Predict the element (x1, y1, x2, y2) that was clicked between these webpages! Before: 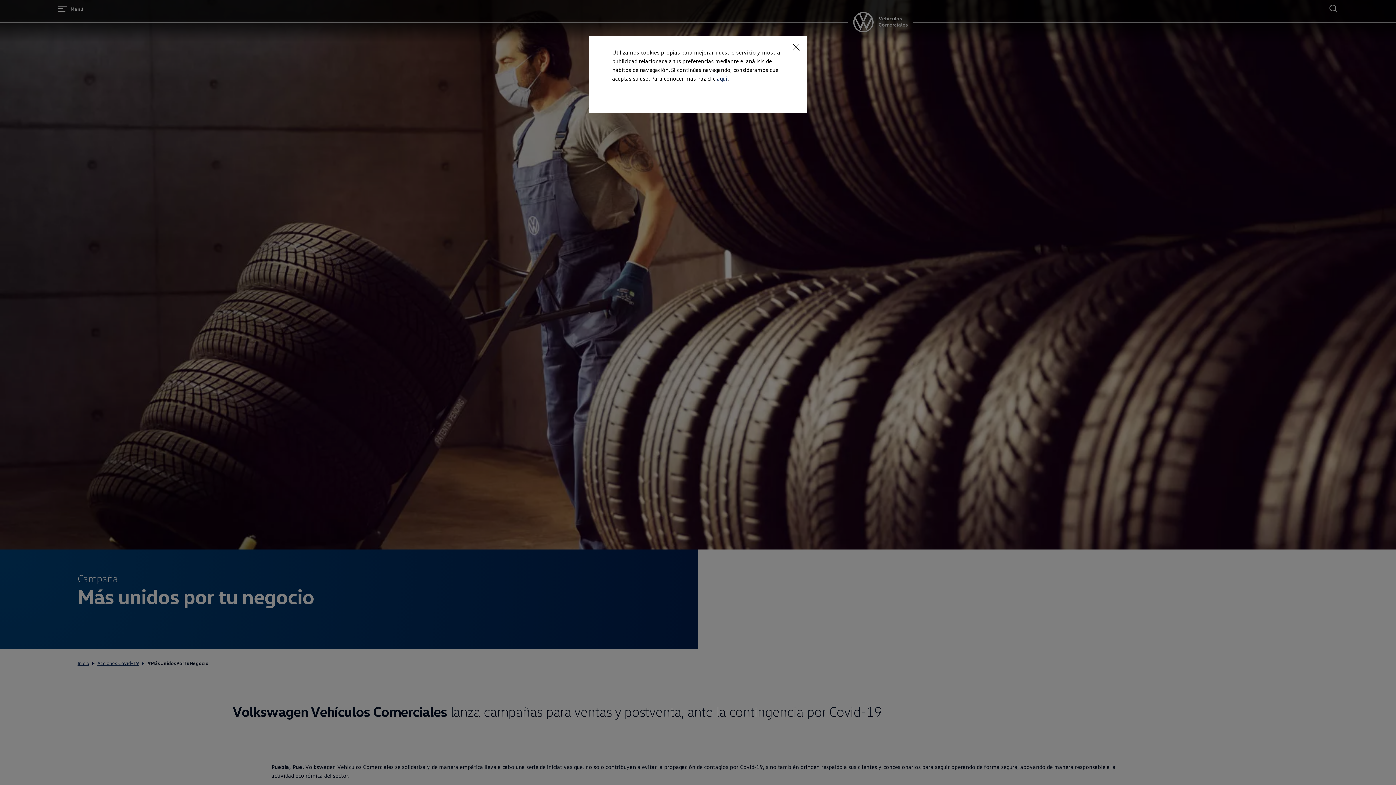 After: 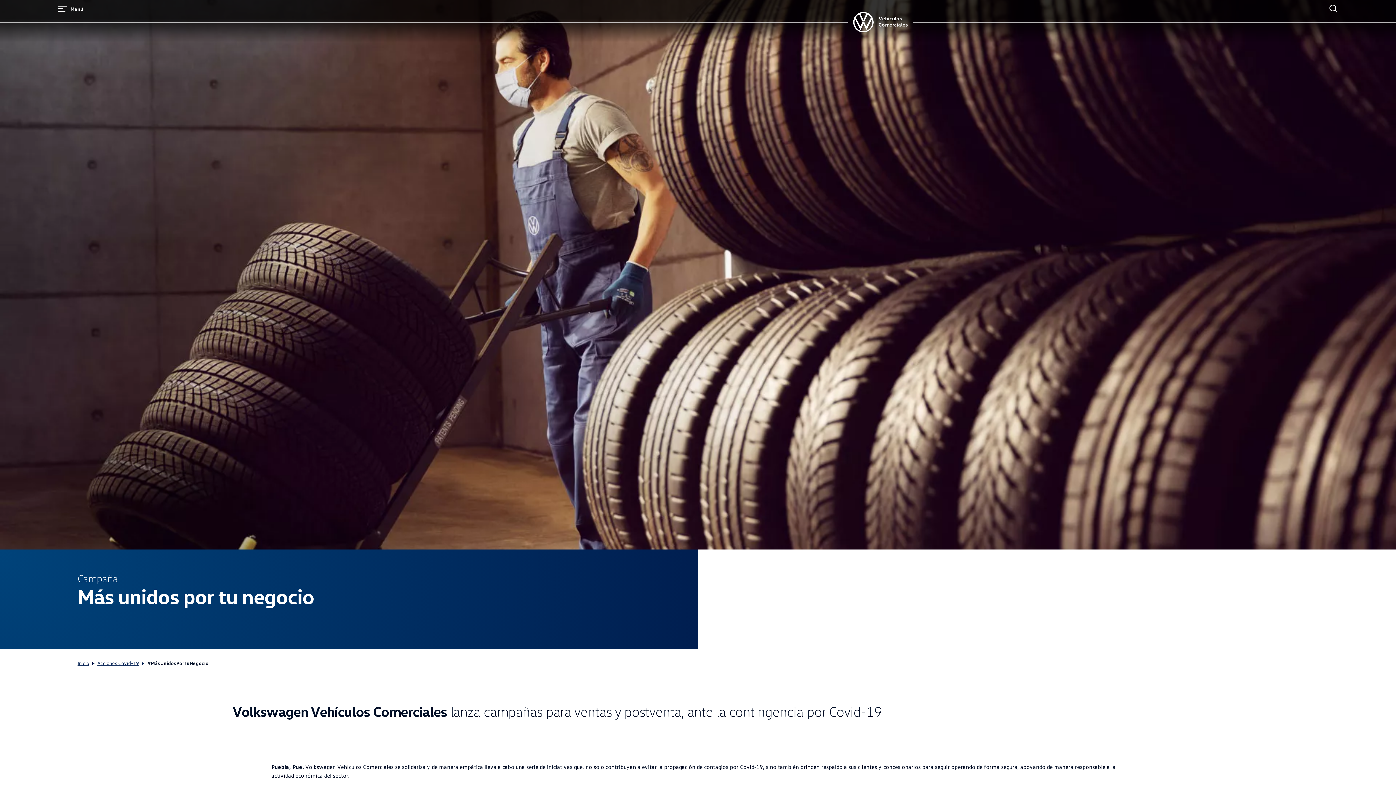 Action: bbox: (789, 40, 803, 54) label: <p></p>